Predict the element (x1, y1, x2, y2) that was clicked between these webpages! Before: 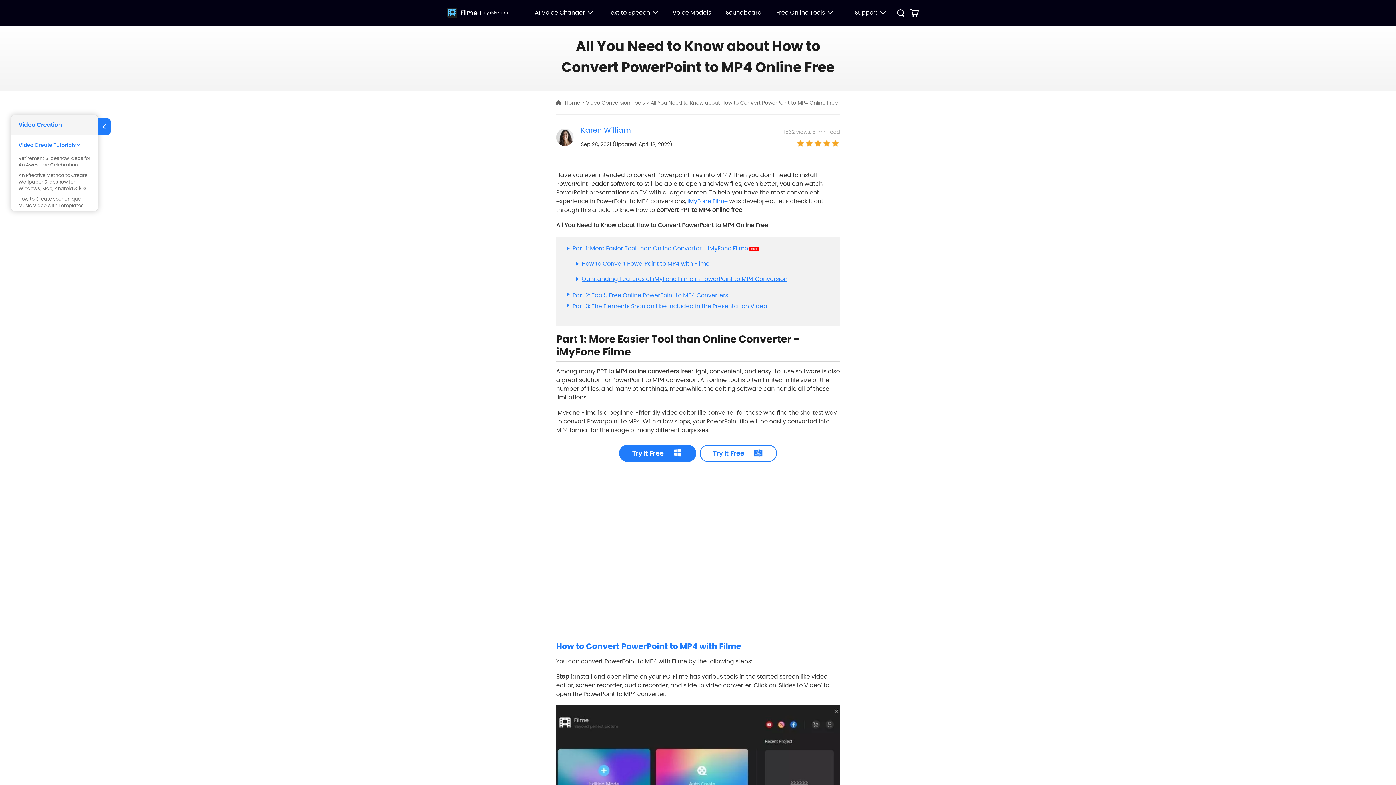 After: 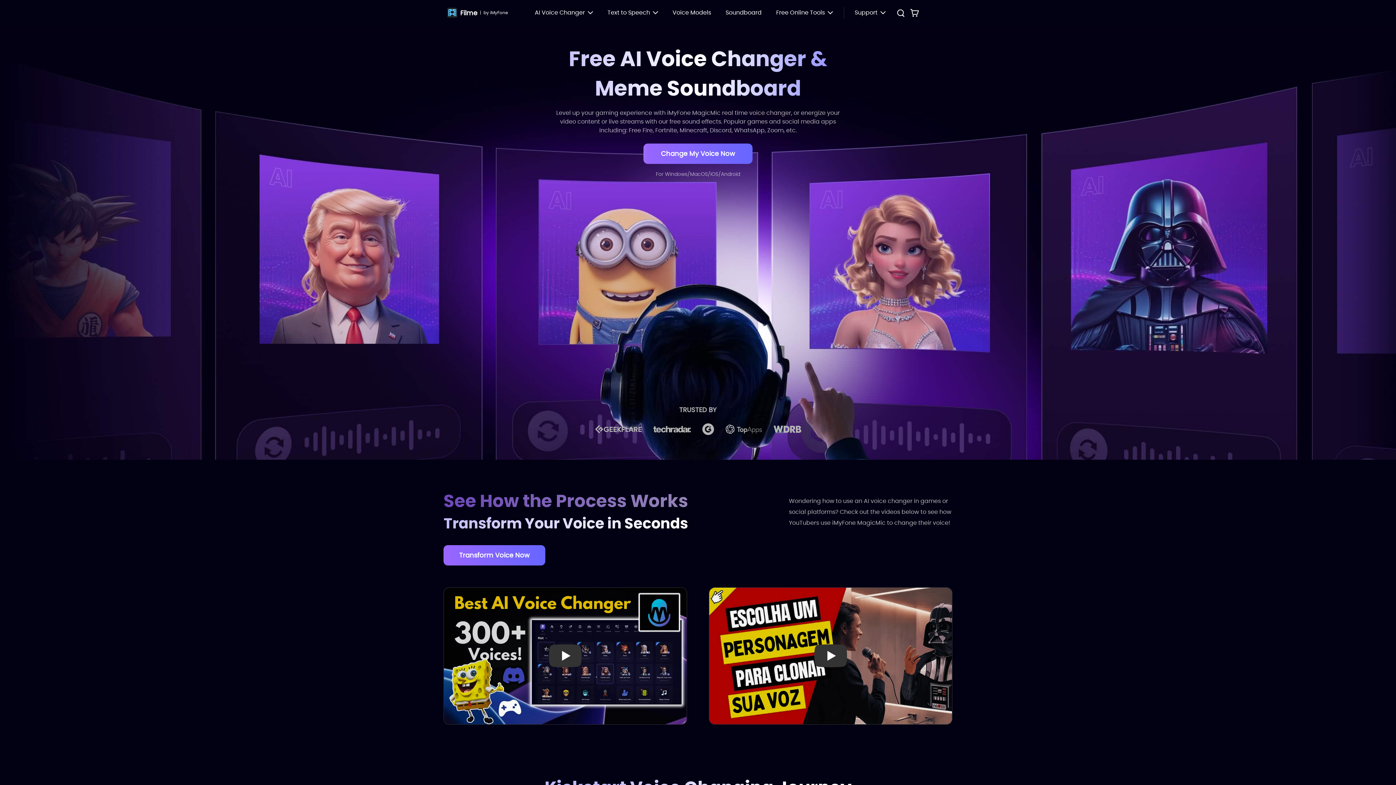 Action: label: Filme bbox: (460, 7, 477, 17)